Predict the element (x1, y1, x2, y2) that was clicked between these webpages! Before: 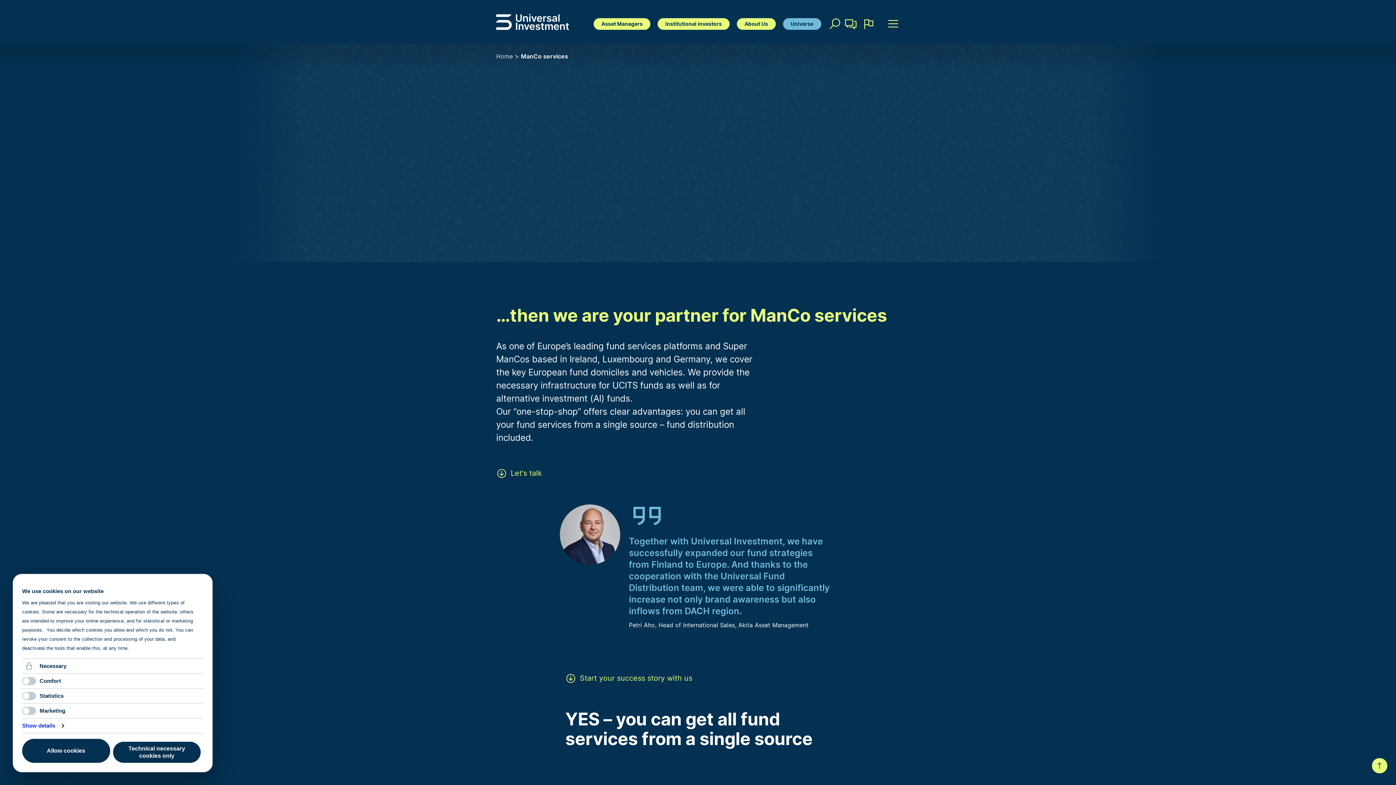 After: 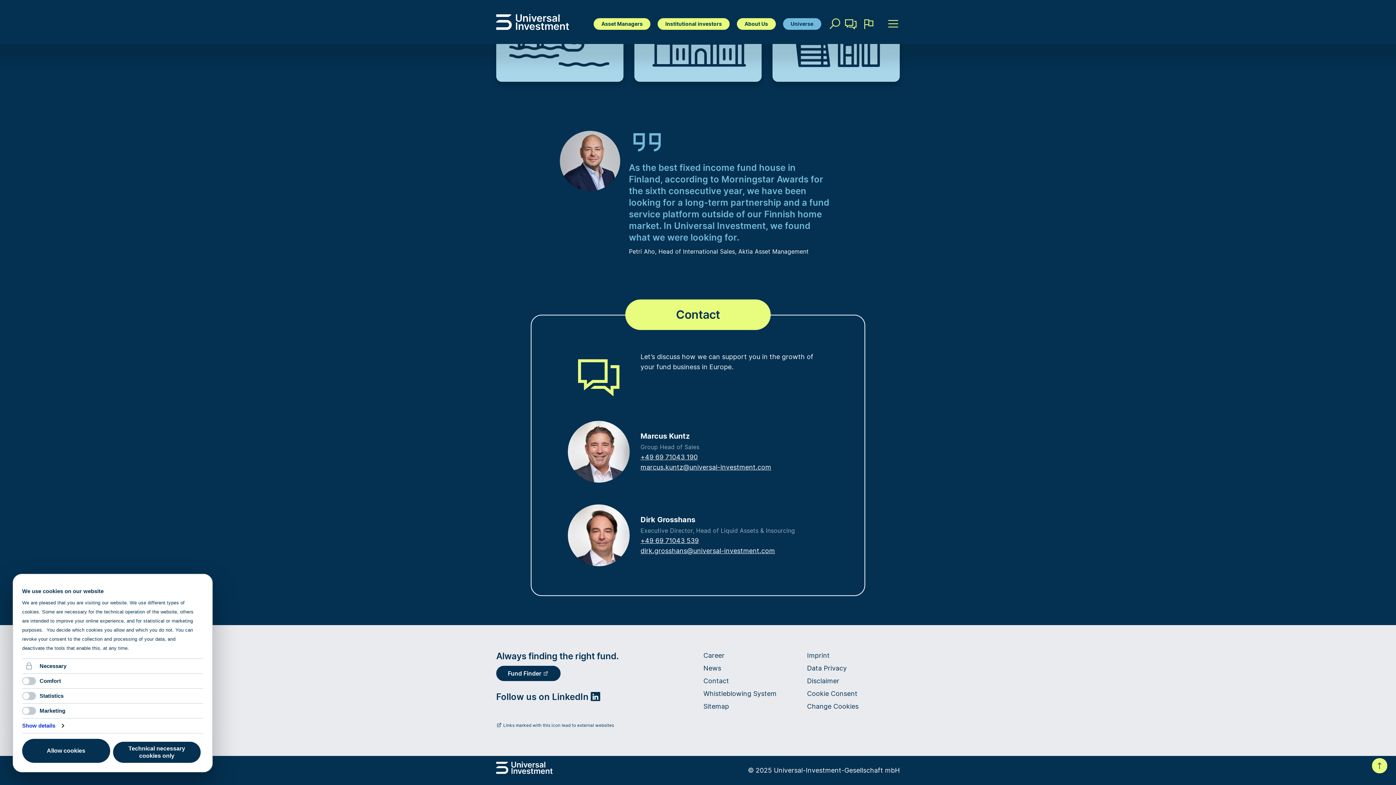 Action: label: Let's talk bbox: (510, 469, 542, 477)